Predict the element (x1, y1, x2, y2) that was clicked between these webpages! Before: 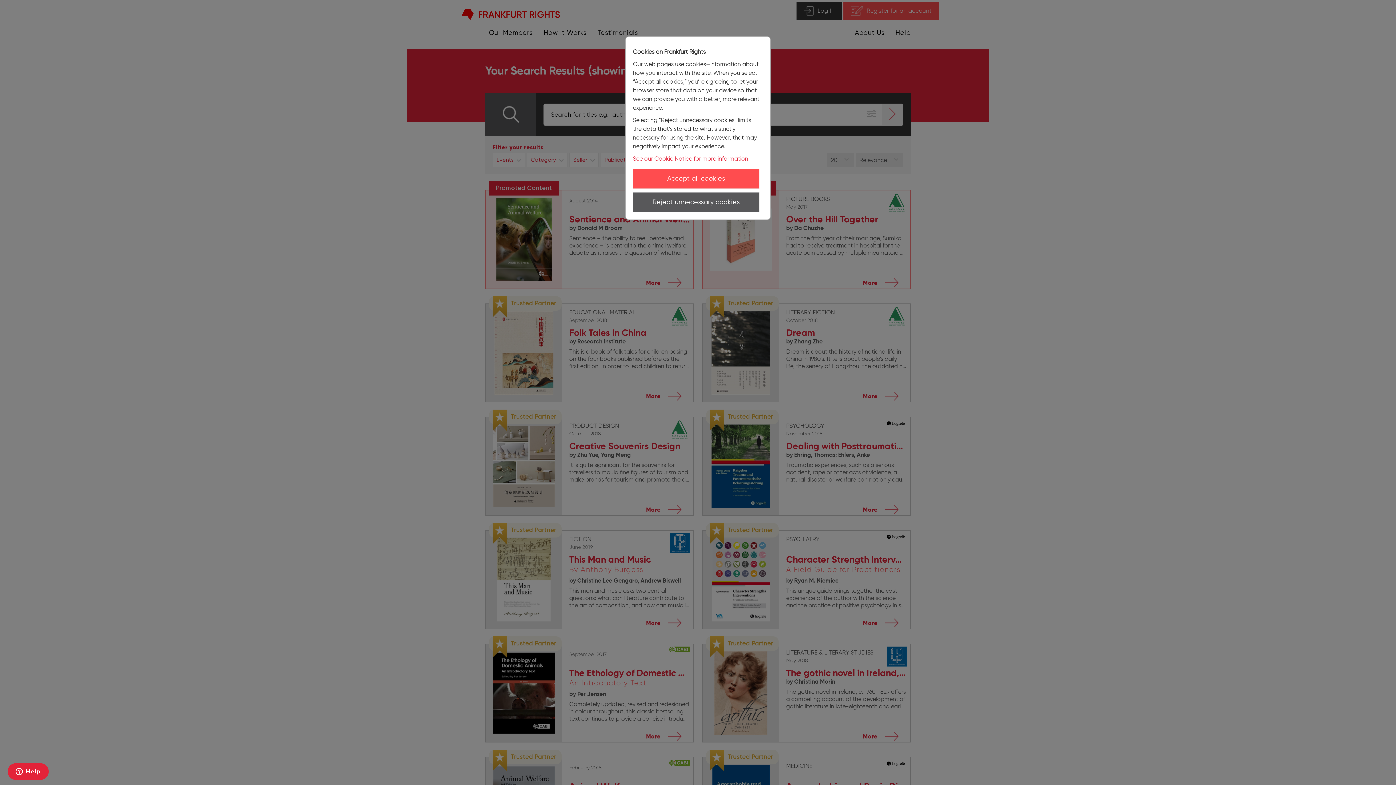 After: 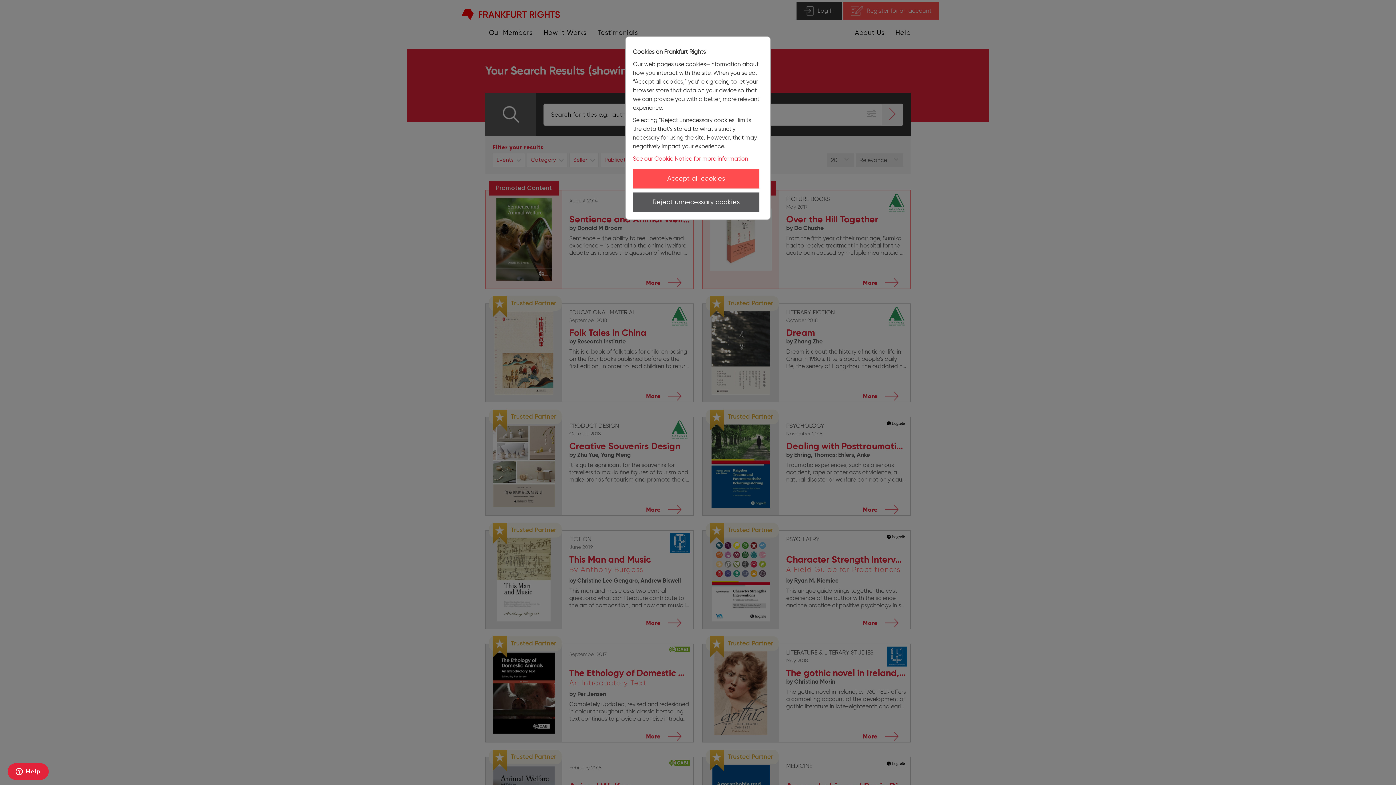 Action: label: See our Cookie Notice for more information bbox: (633, 155, 748, 162)